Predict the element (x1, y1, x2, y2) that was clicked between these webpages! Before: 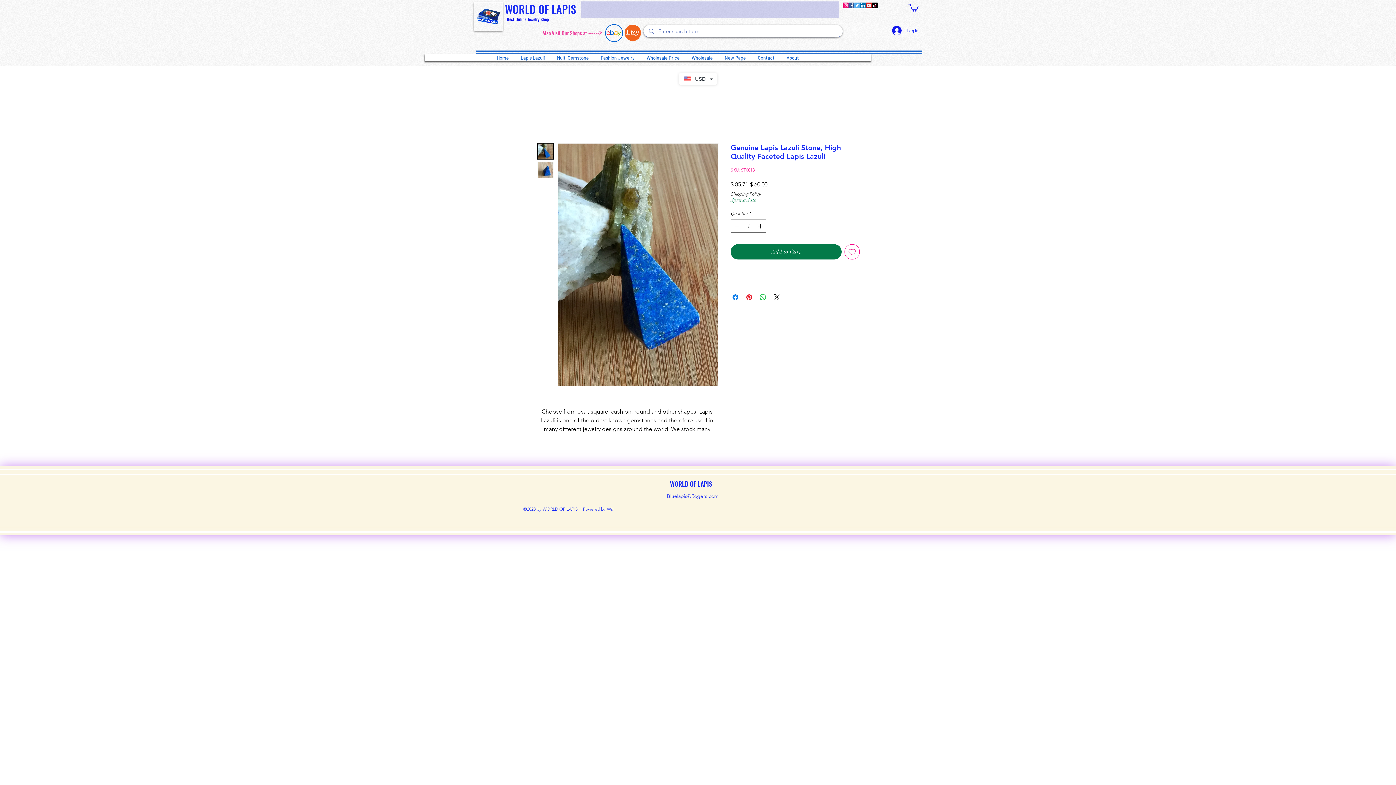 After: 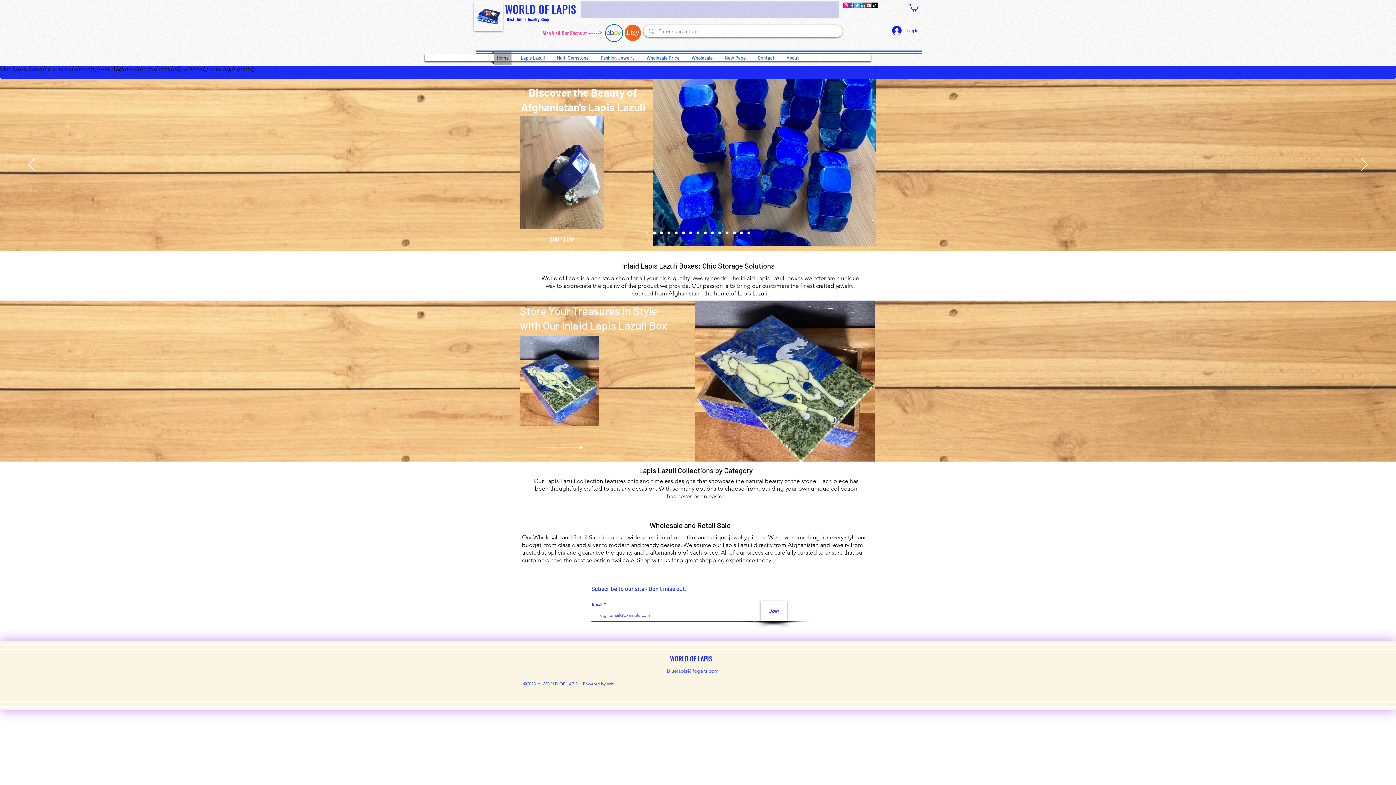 Action: label: Home bbox: (490, 50, 514, 65)